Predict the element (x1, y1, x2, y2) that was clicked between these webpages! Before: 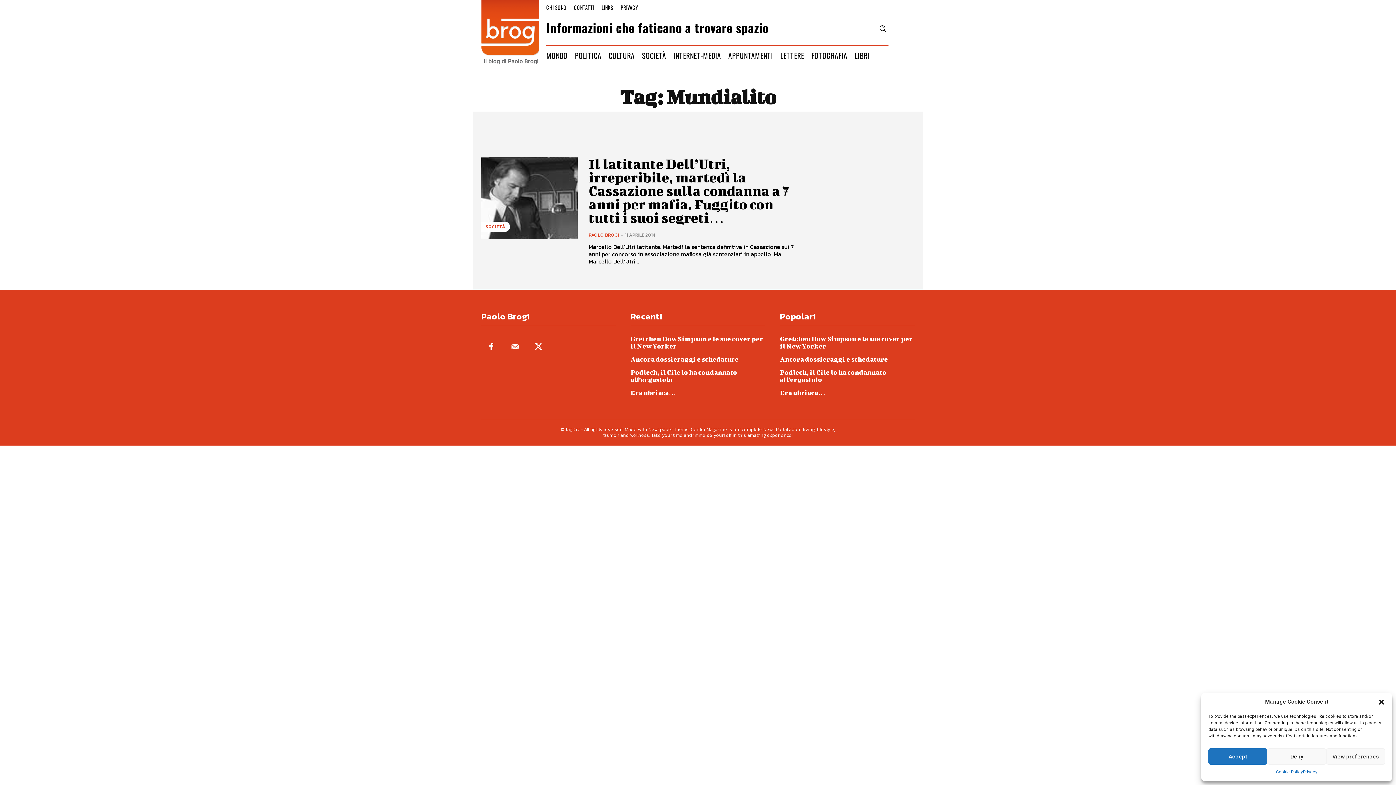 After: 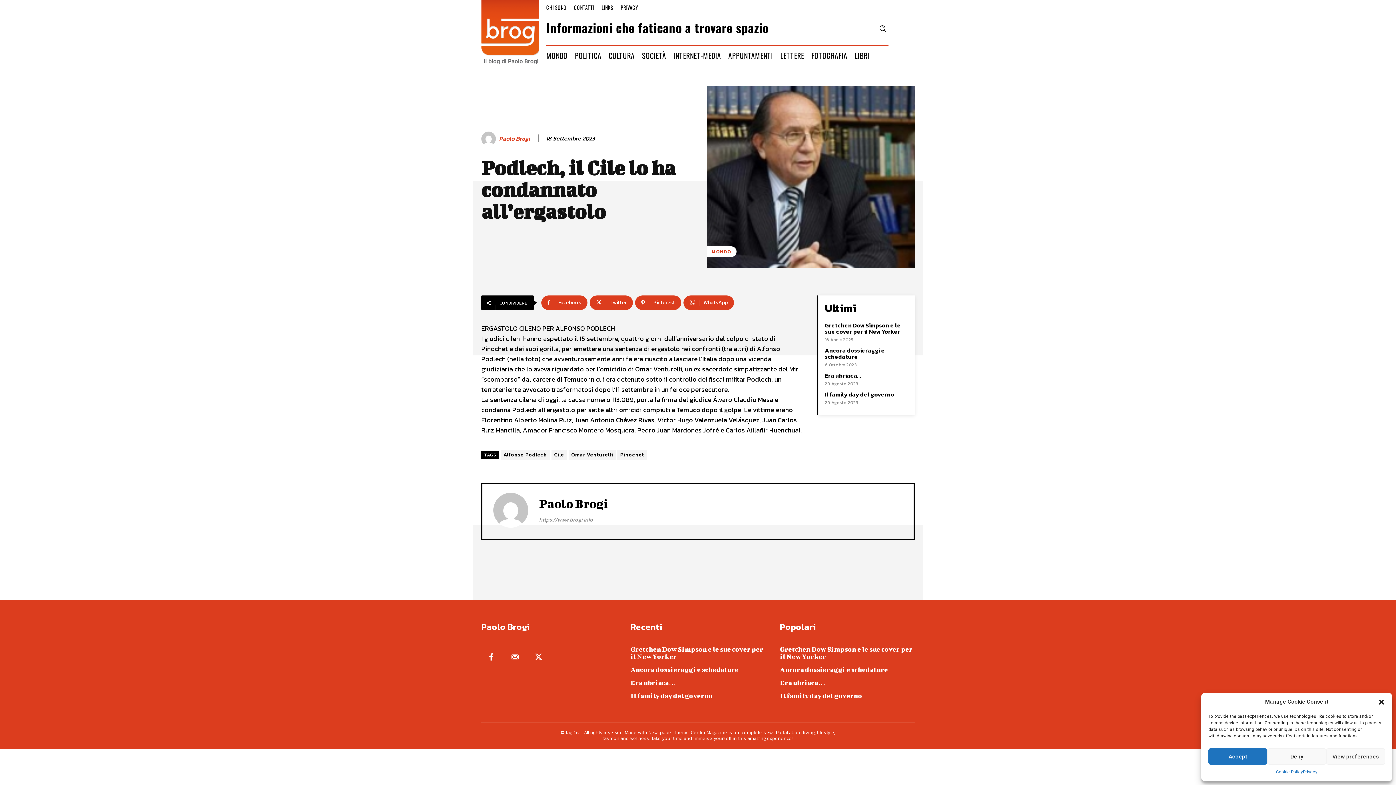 Action: label: Podlech, il Cile lo ha condannato all’ergastolo bbox: (780, 368, 886, 383)